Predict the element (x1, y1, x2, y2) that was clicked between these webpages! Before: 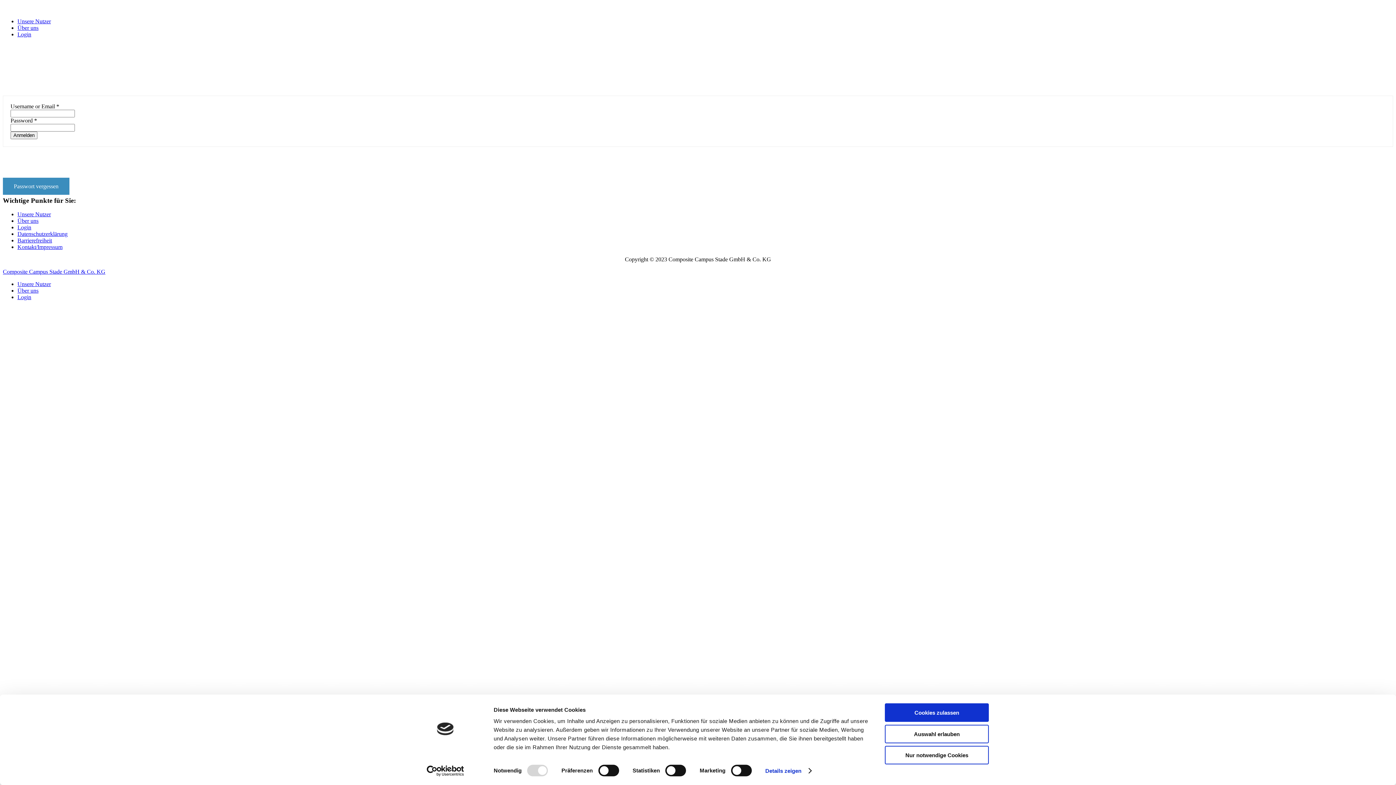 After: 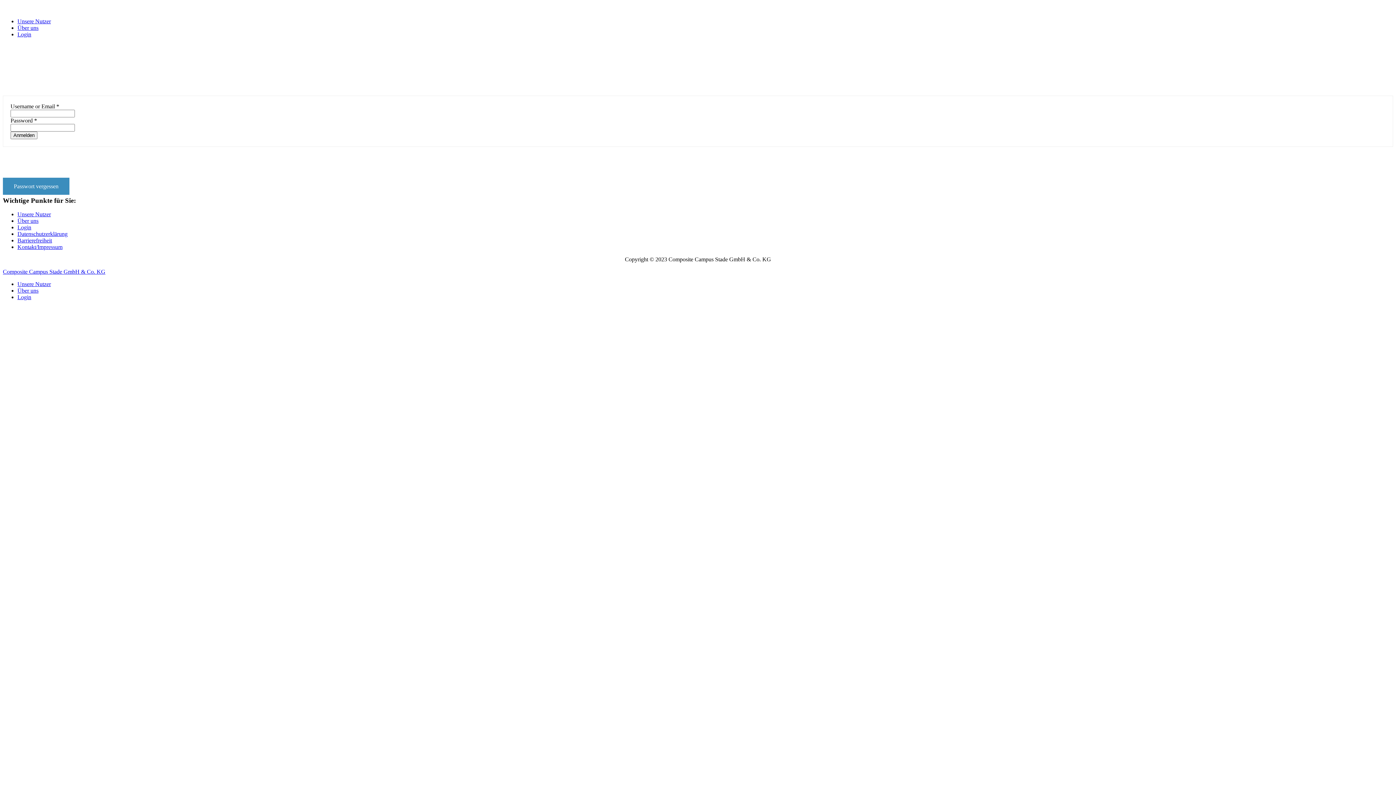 Action: label: Auswahl erlauben bbox: (885, 725, 989, 743)